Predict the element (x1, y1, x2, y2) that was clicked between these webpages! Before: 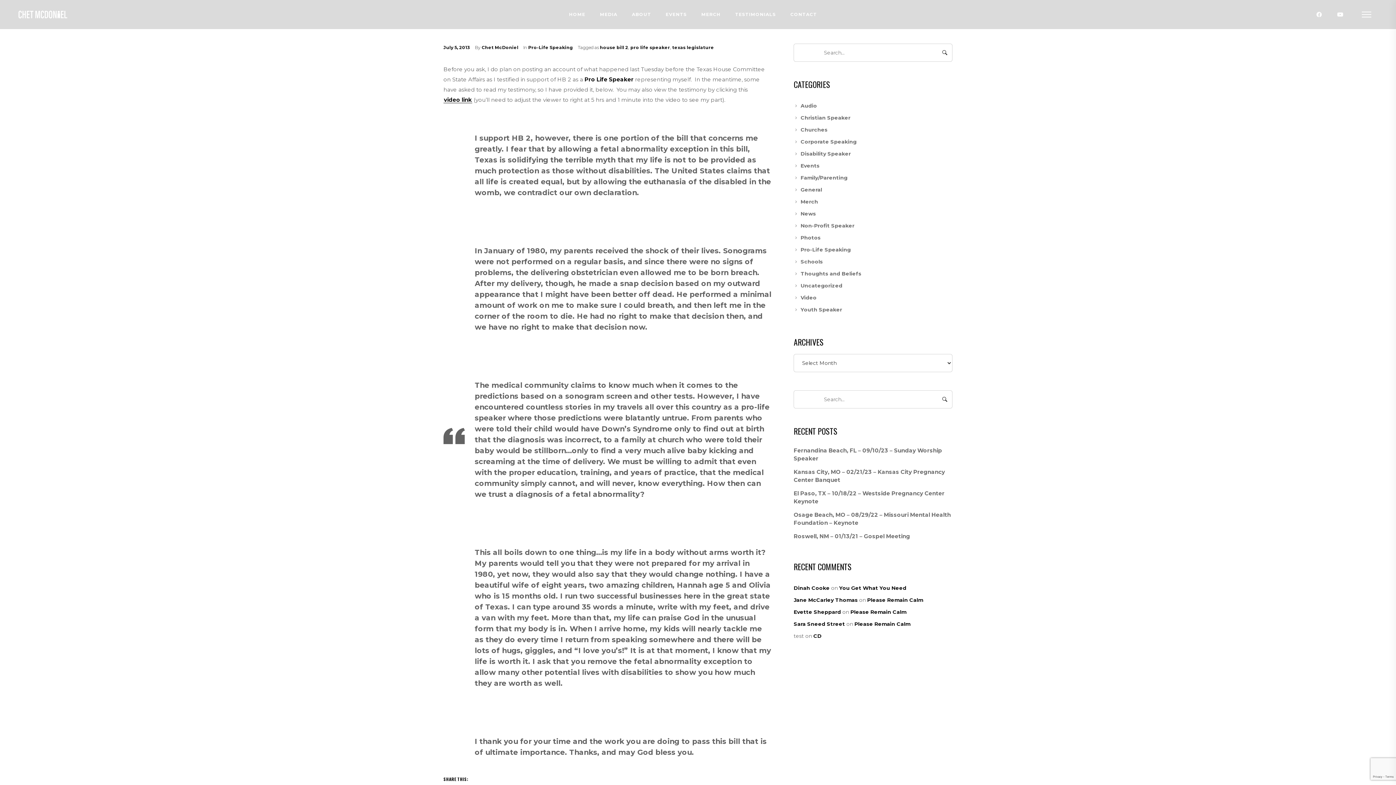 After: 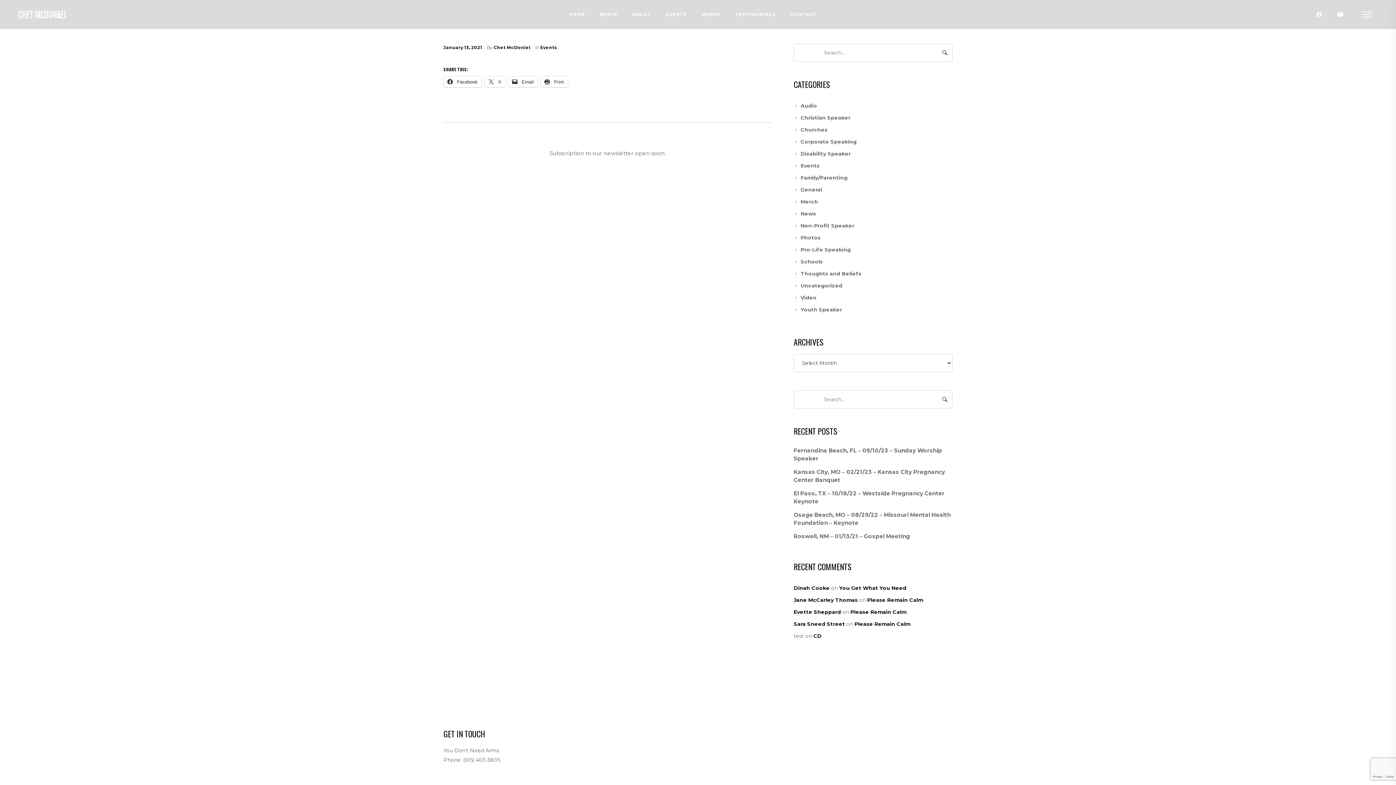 Action: label: Roswell, NM – 01/13/21 – Gospel Meeting bbox: (793, 533, 910, 540)